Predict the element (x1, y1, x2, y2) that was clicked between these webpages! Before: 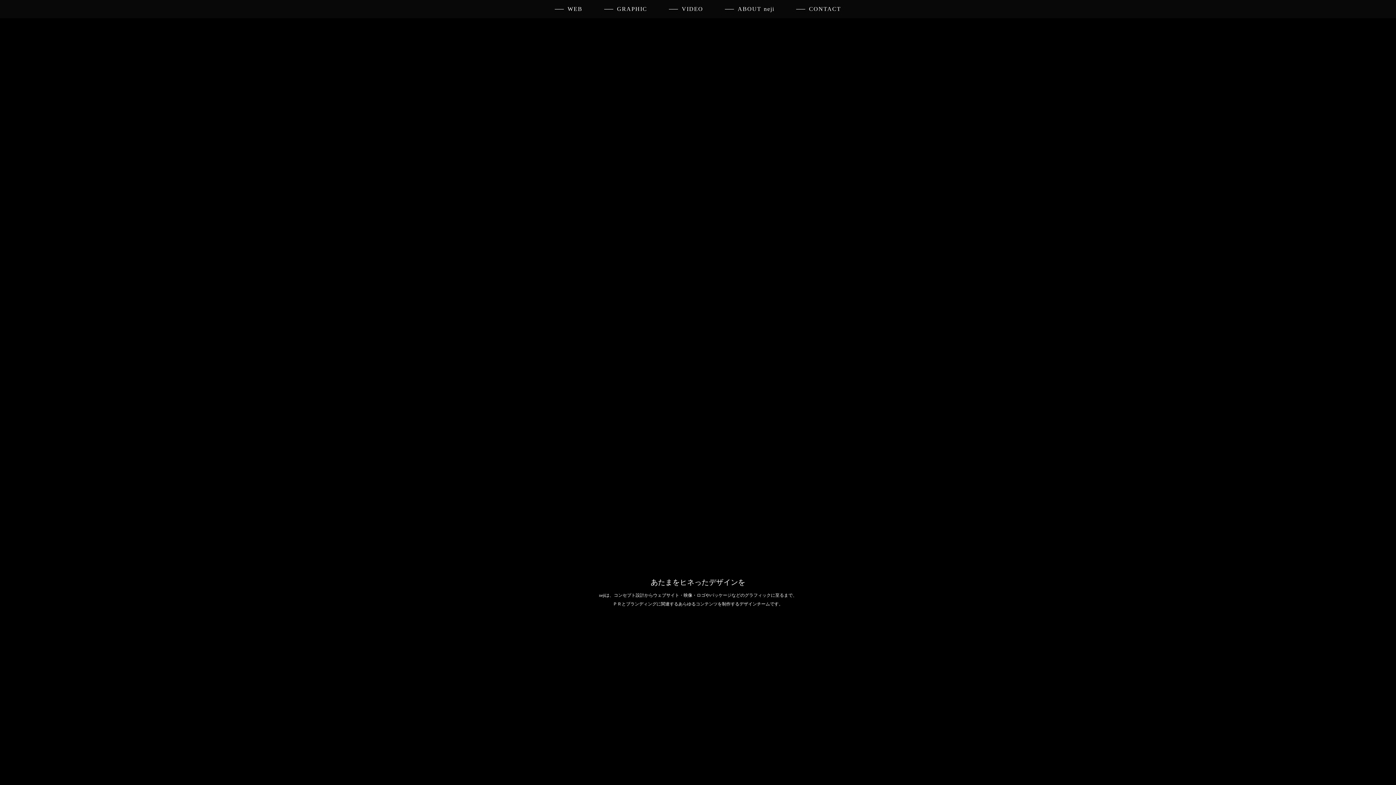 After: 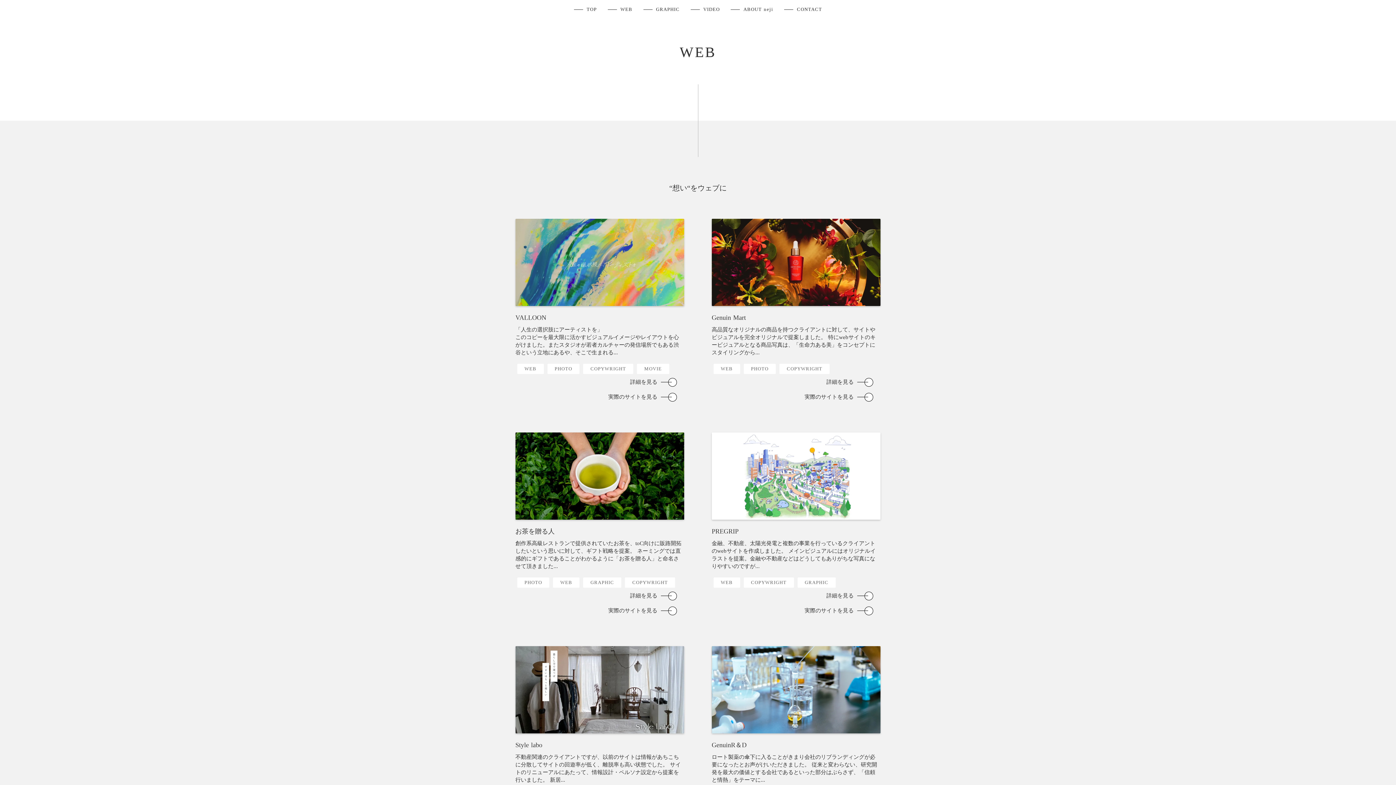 Action: label: WEB
 bbox: (555, 3, 582, 14)